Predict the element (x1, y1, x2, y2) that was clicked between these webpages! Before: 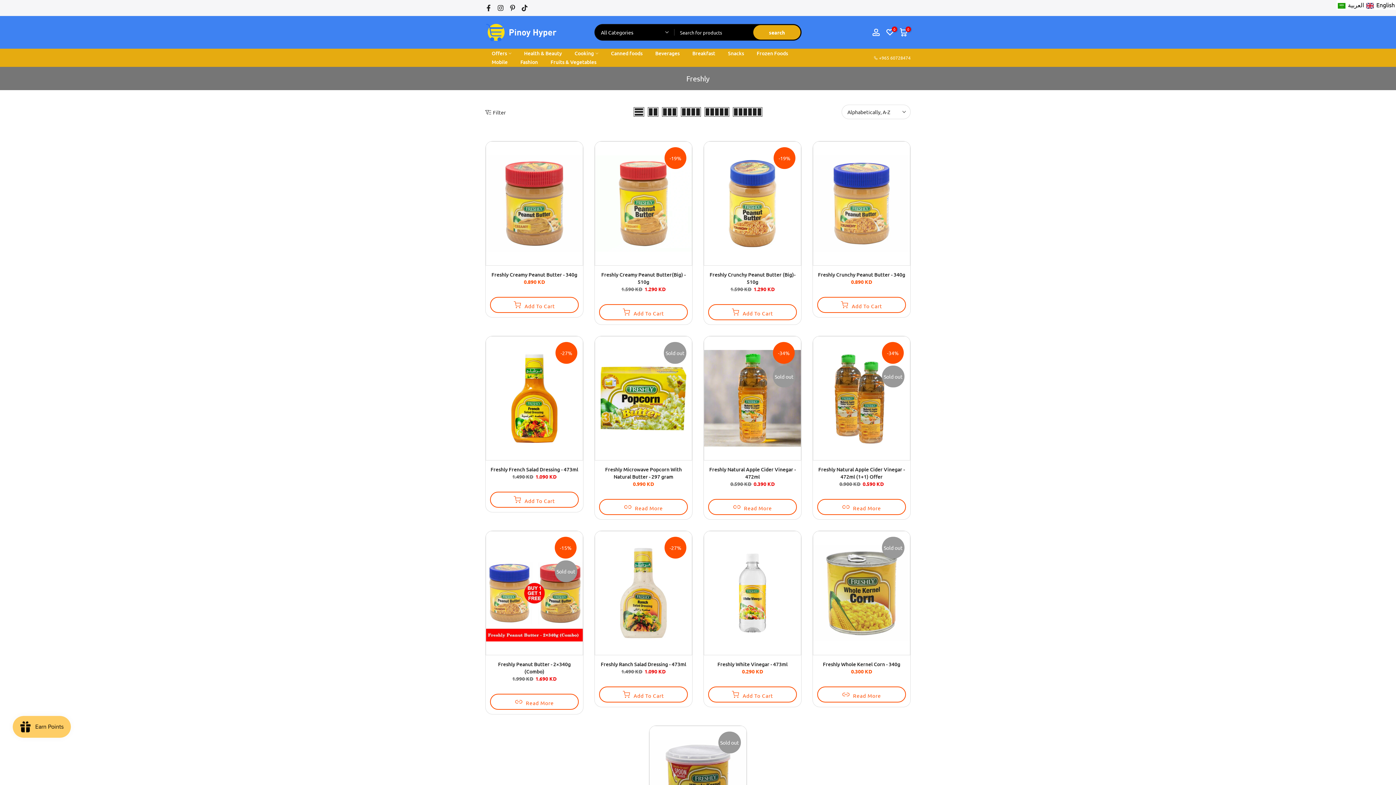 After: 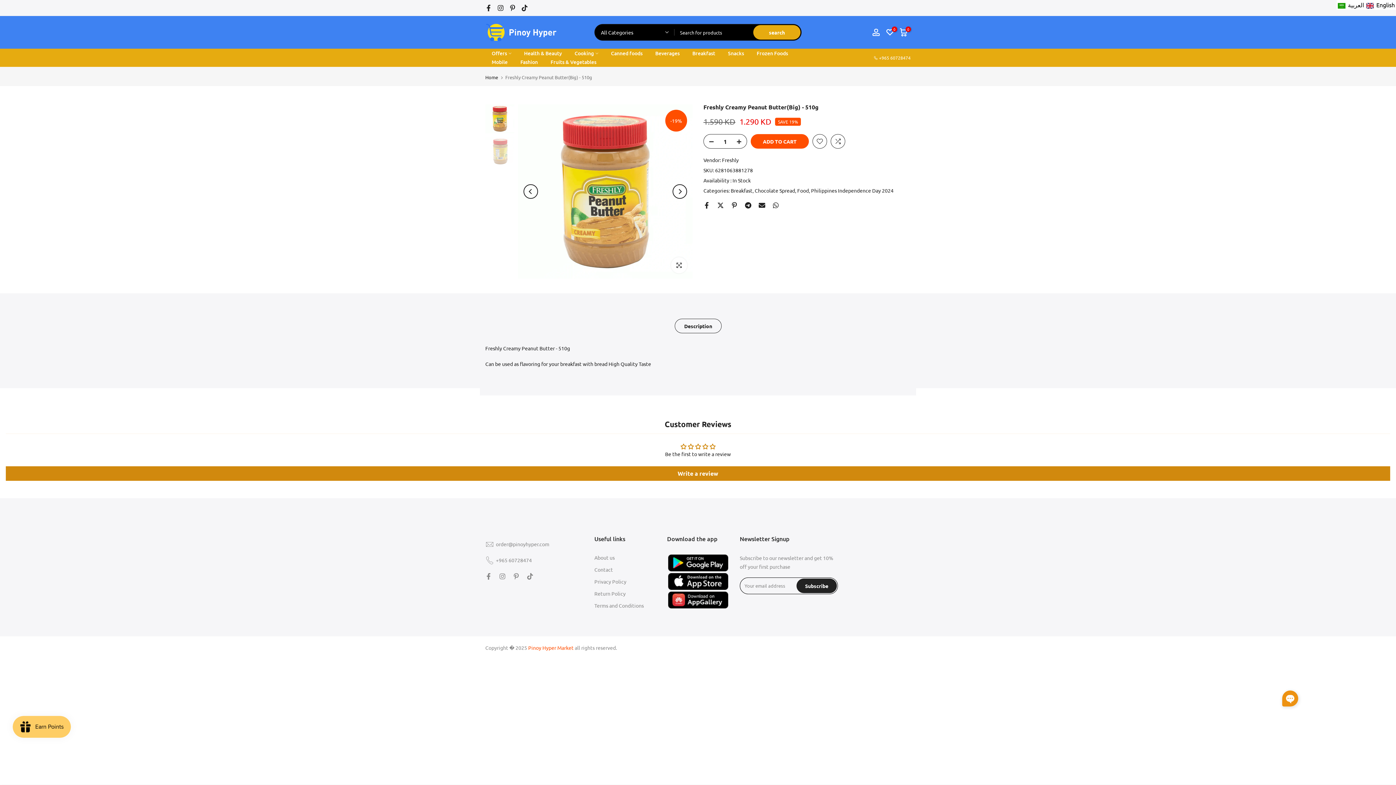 Action: bbox: (595, 141, 692, 265)